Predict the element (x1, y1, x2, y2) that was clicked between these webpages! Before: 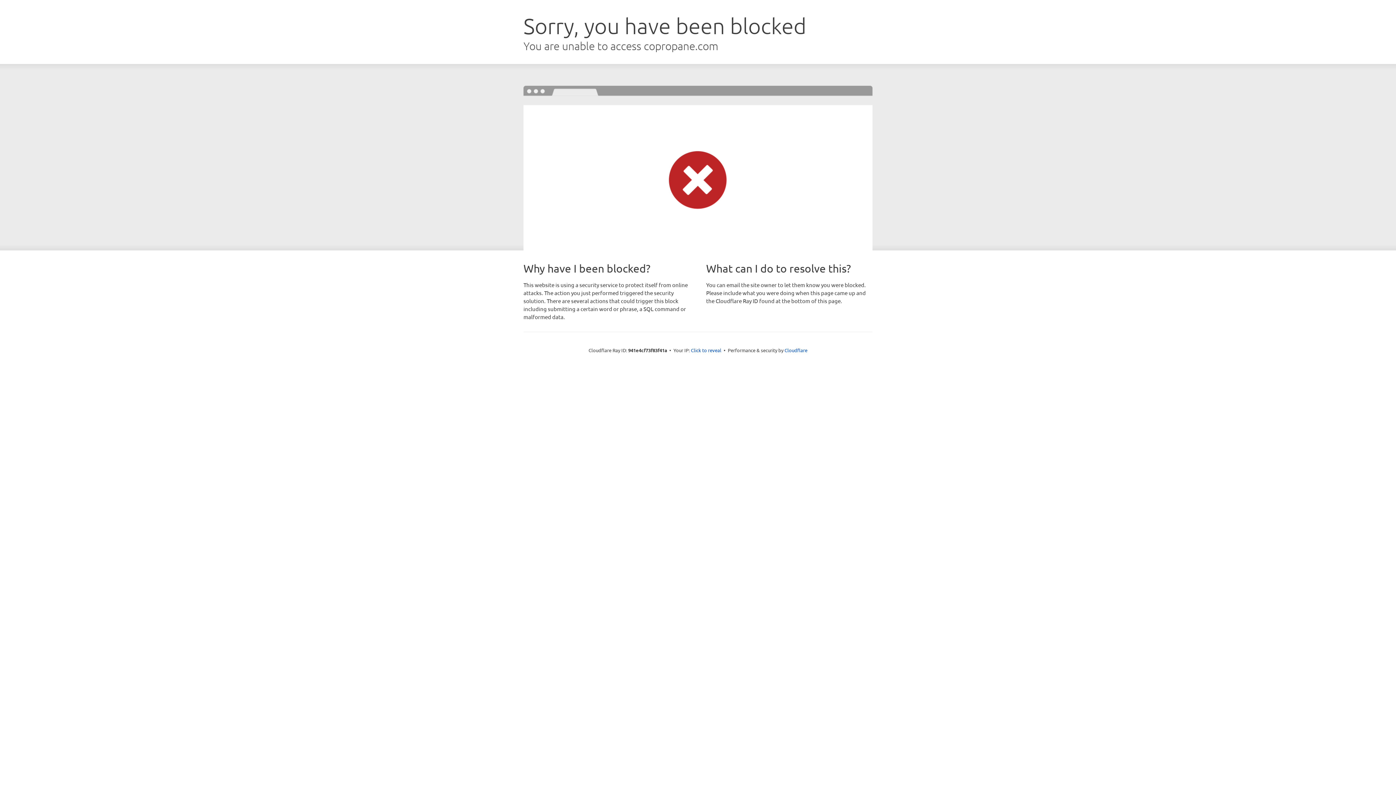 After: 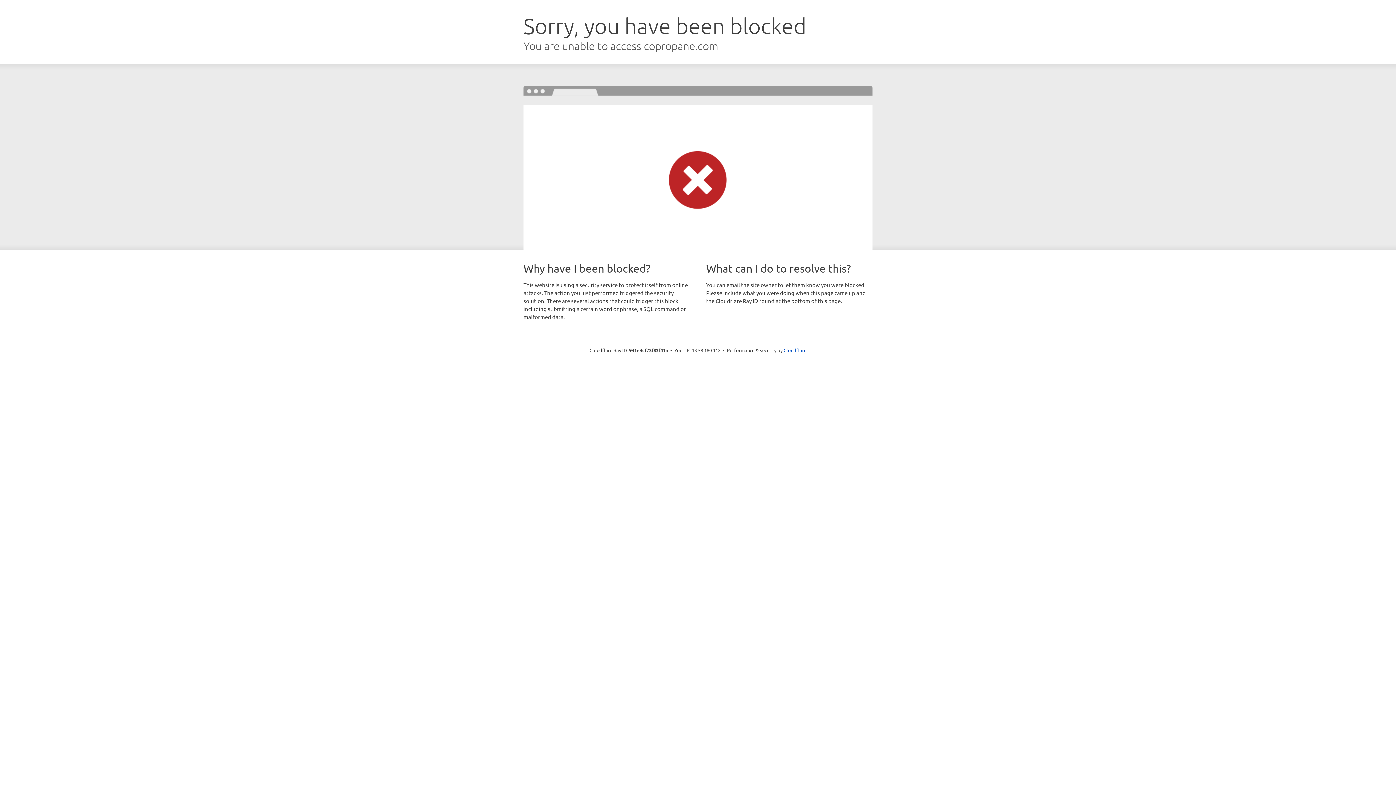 Action: bbox: (691, 346, 721, 353) label: Click to reveal